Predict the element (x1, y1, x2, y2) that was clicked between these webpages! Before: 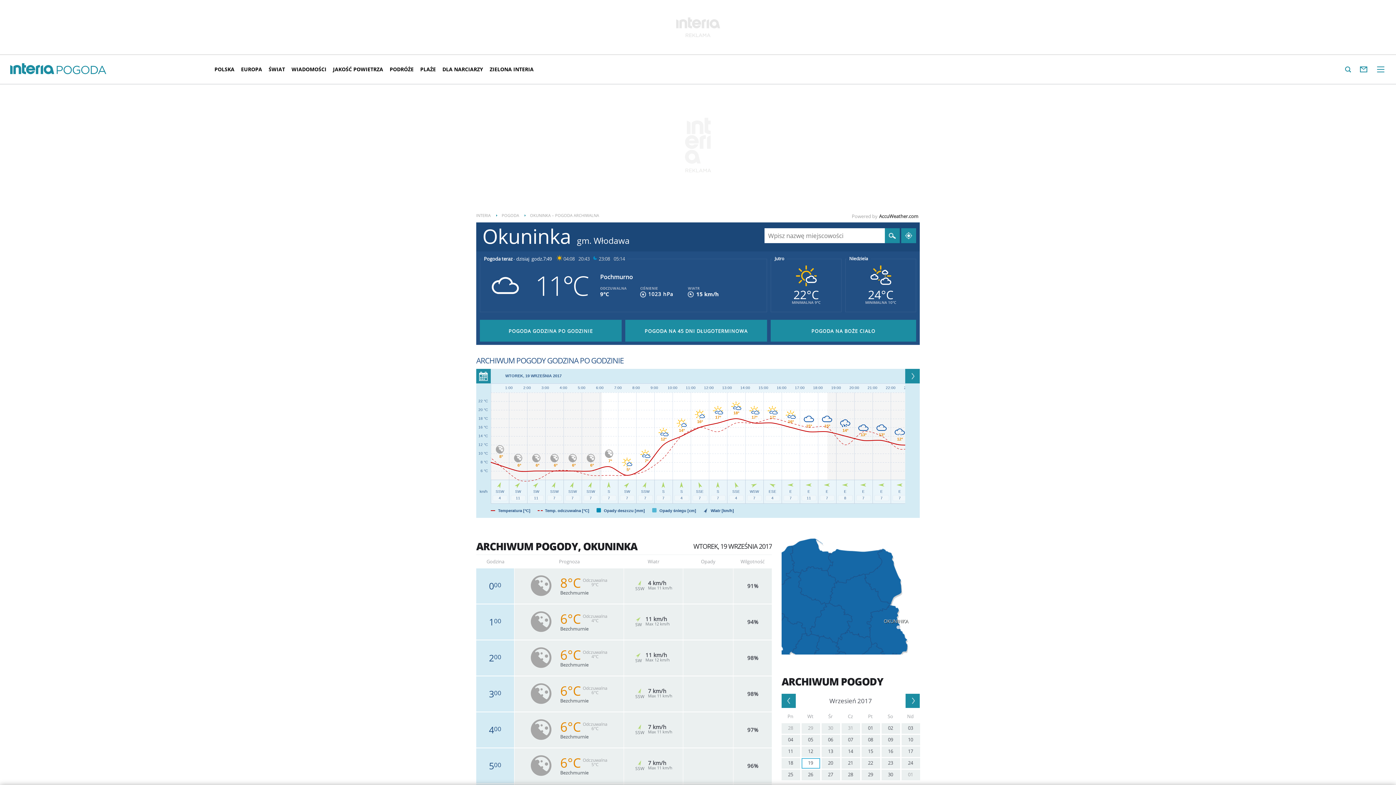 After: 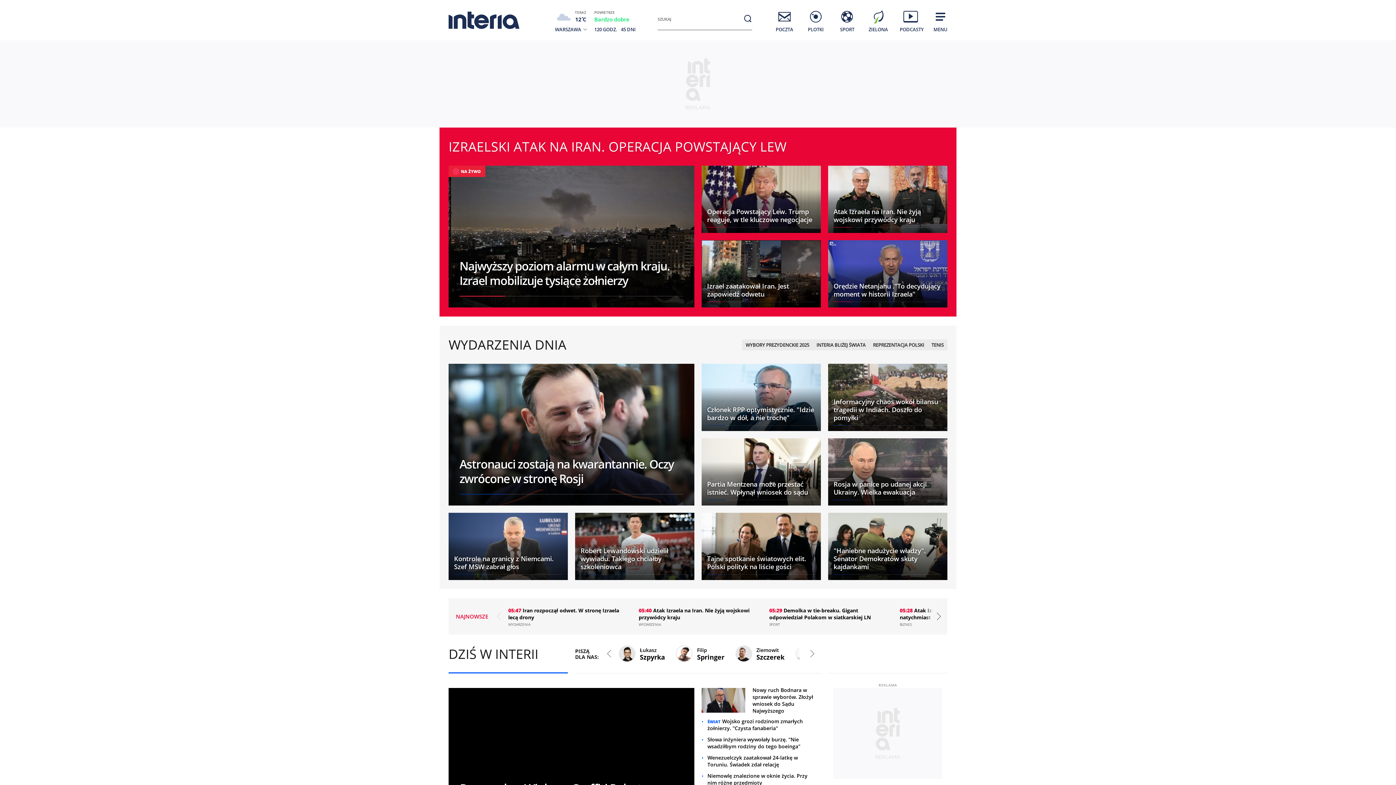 Action: bbox: (10, 61, 54, 76)